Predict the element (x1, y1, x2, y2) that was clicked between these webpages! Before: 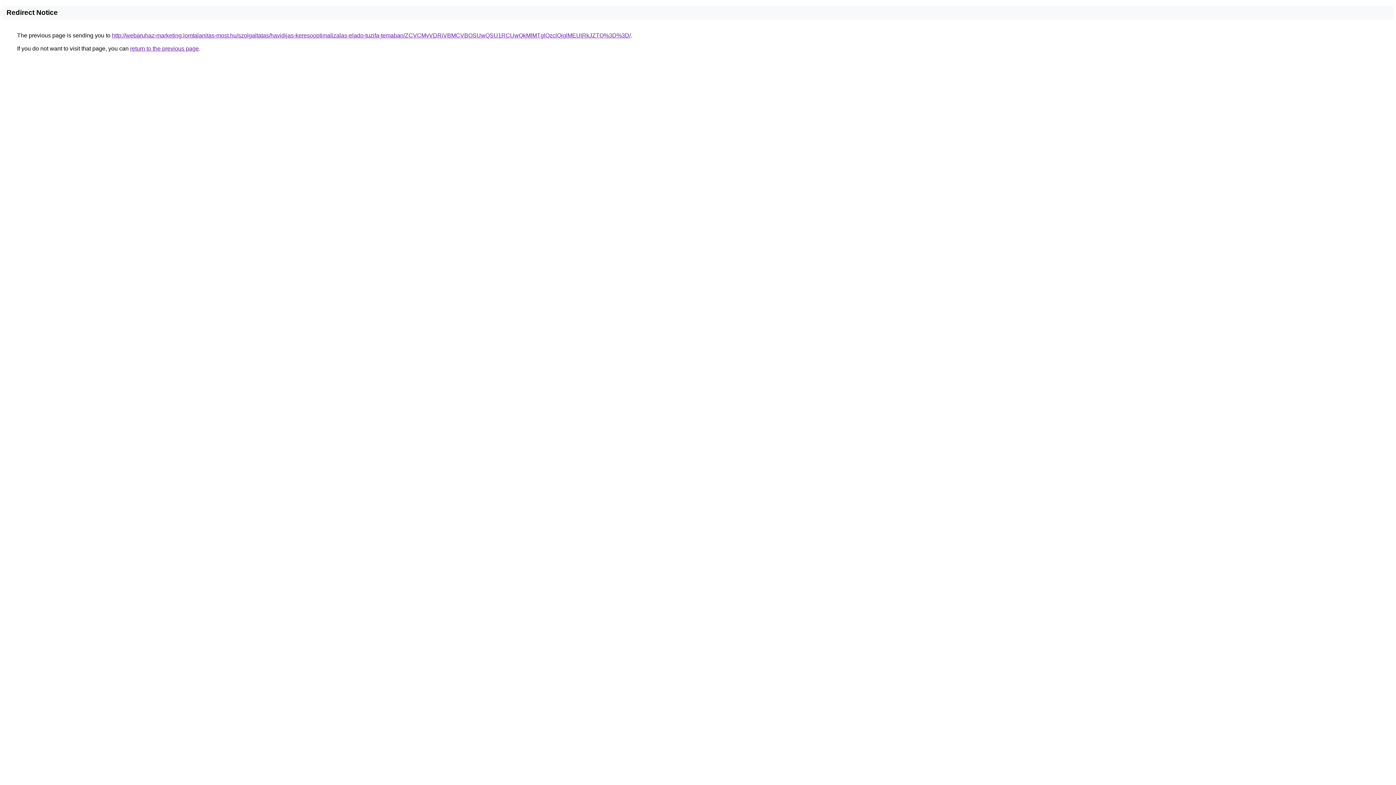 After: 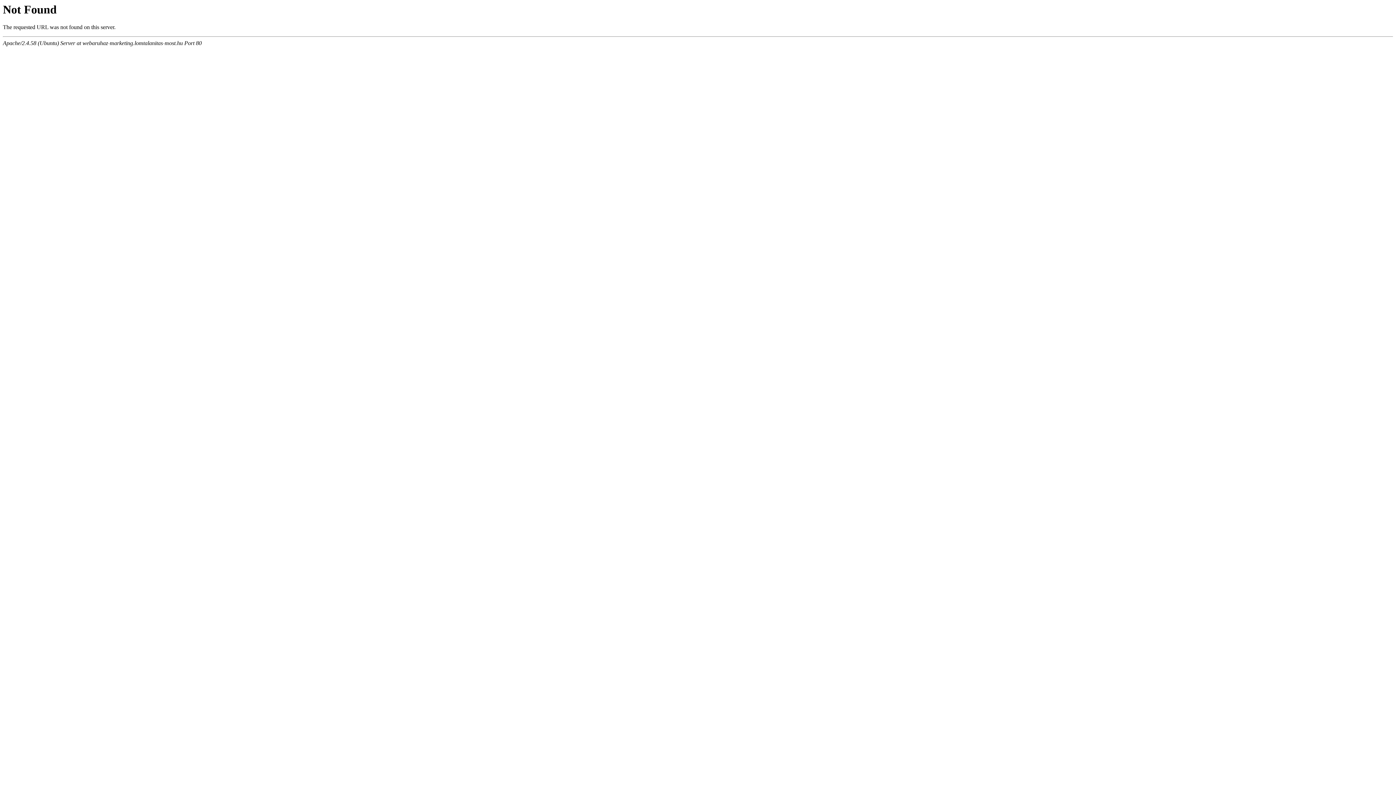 Action: bbox: (112, 32, 630, 38) label: http://webaruhaz-marketing.lomtalanitas-most.hu/szolgaltatas/havidijas-keresooptimalizalas-elado-tuzifa-temaban/ZCVCMyVDRiVBMCVBOSUwQSU1RCUwQkMlMTglQzclQjglMEUlRkJZTQ%3D%3D/